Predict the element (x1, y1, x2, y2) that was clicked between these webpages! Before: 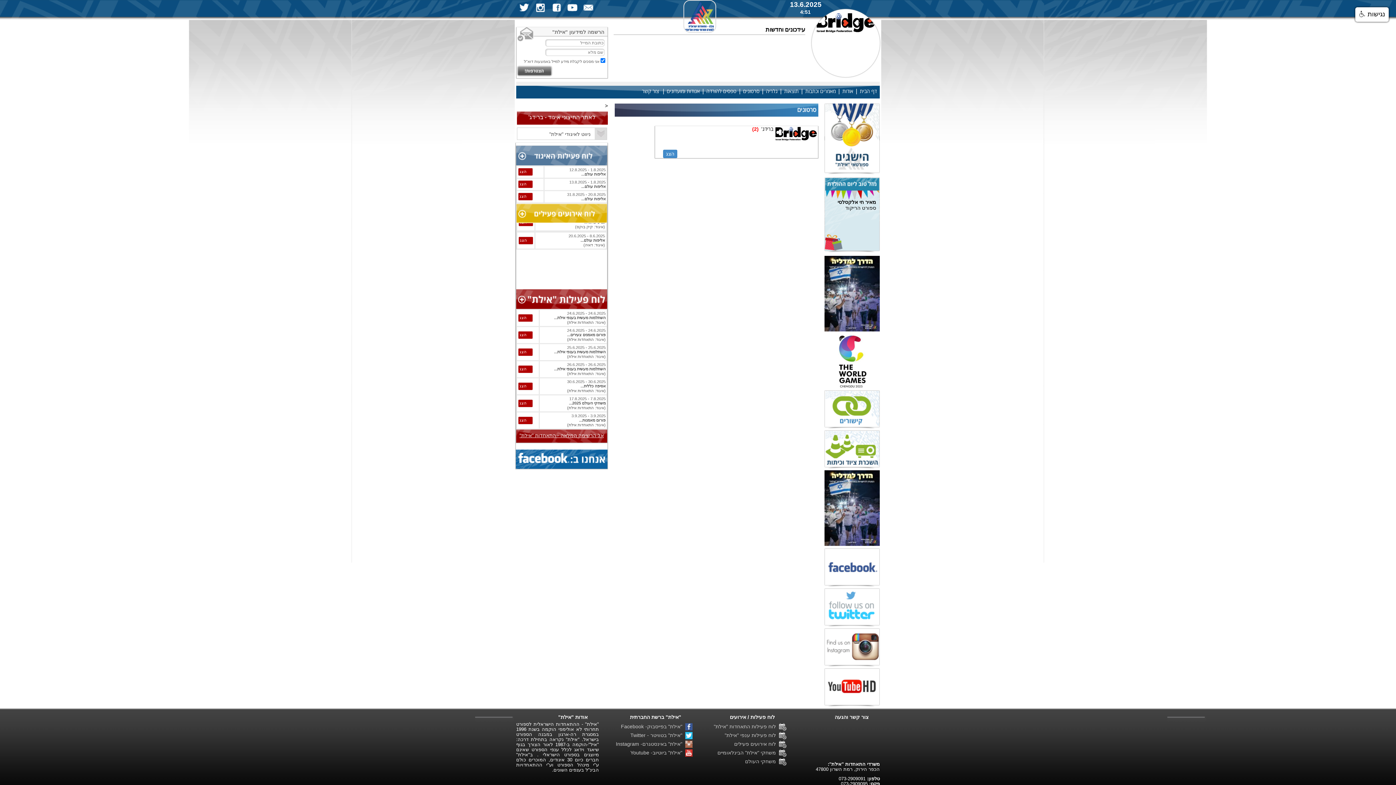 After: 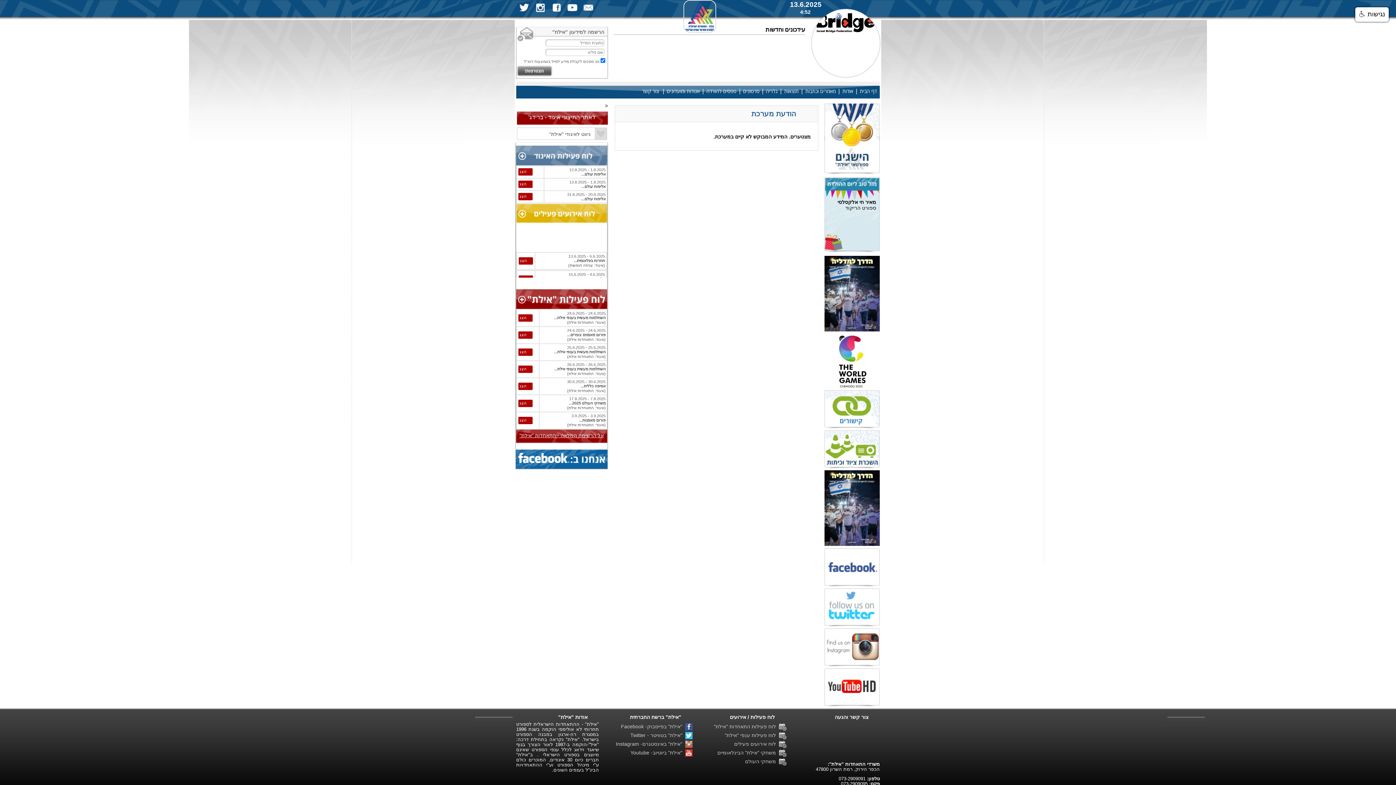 Action: label: מאמרים וכתבות bbox: (804, 87, 837, 95)